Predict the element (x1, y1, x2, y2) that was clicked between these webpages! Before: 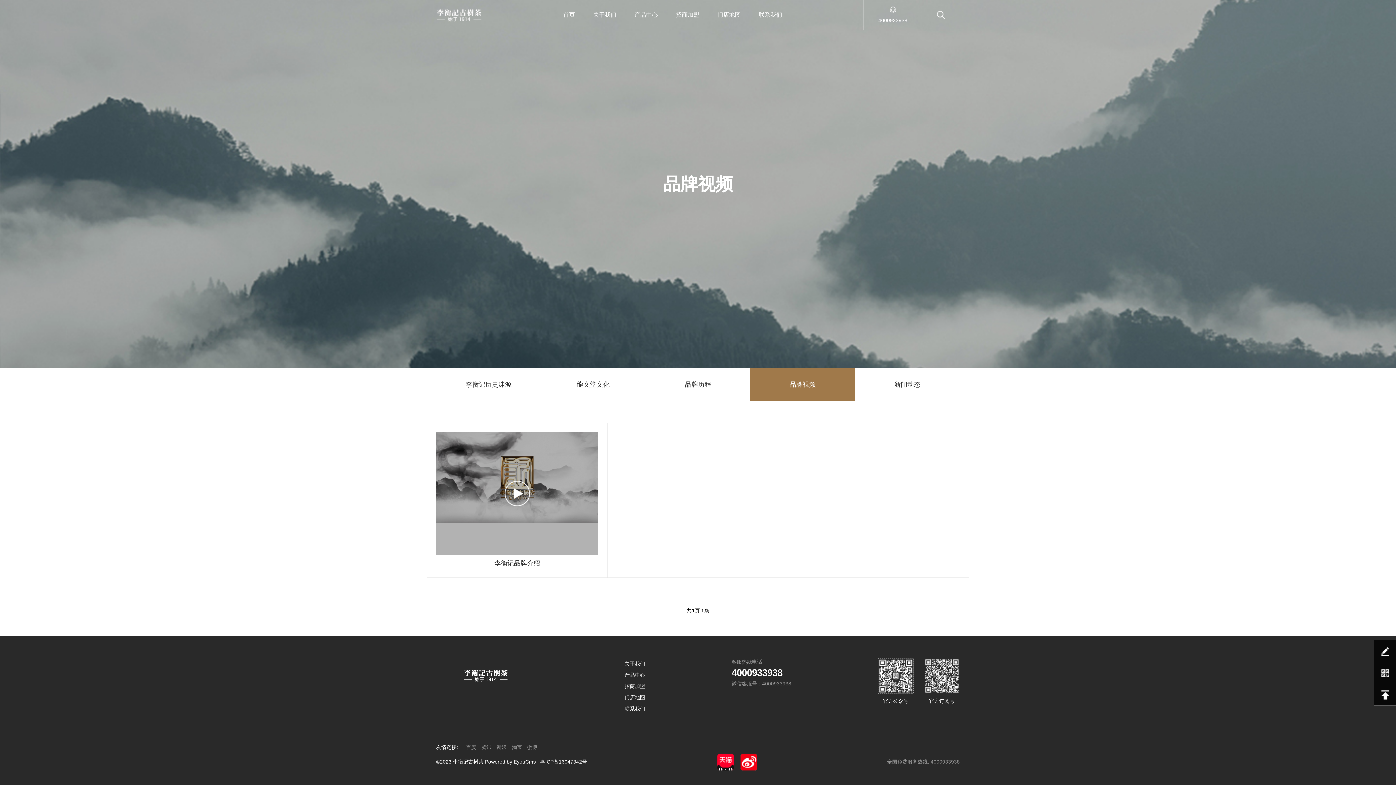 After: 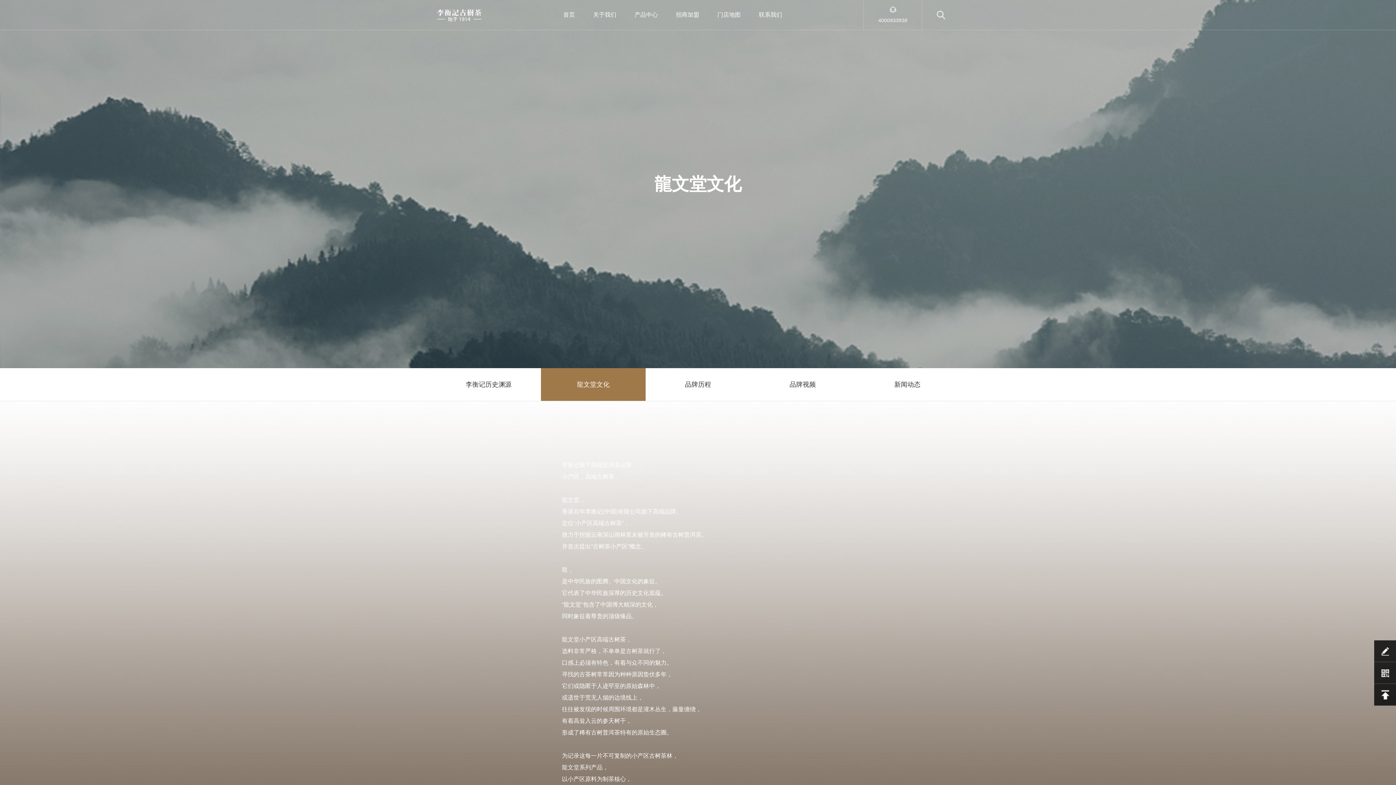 Action: bbox: (541, 368, 645, 401) label: 龍文堂文化